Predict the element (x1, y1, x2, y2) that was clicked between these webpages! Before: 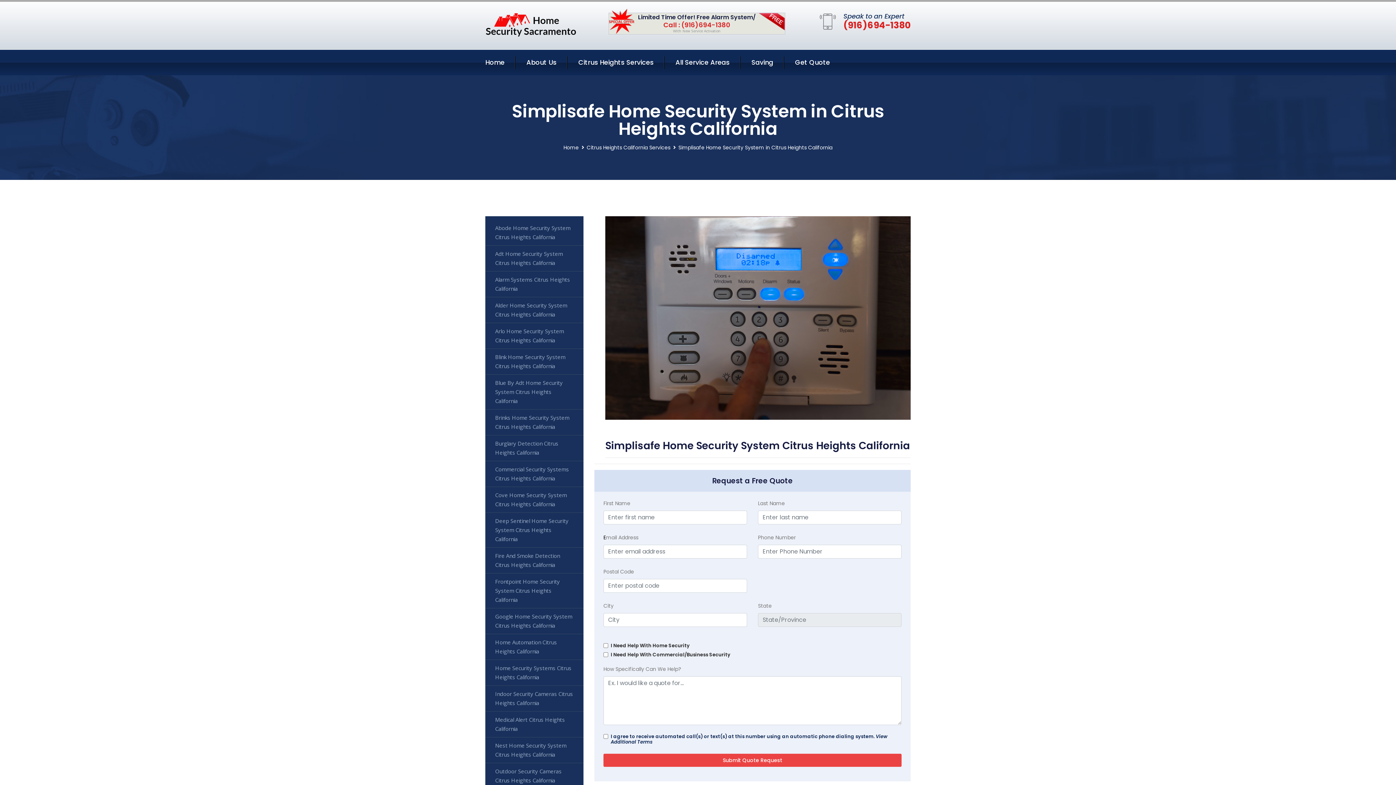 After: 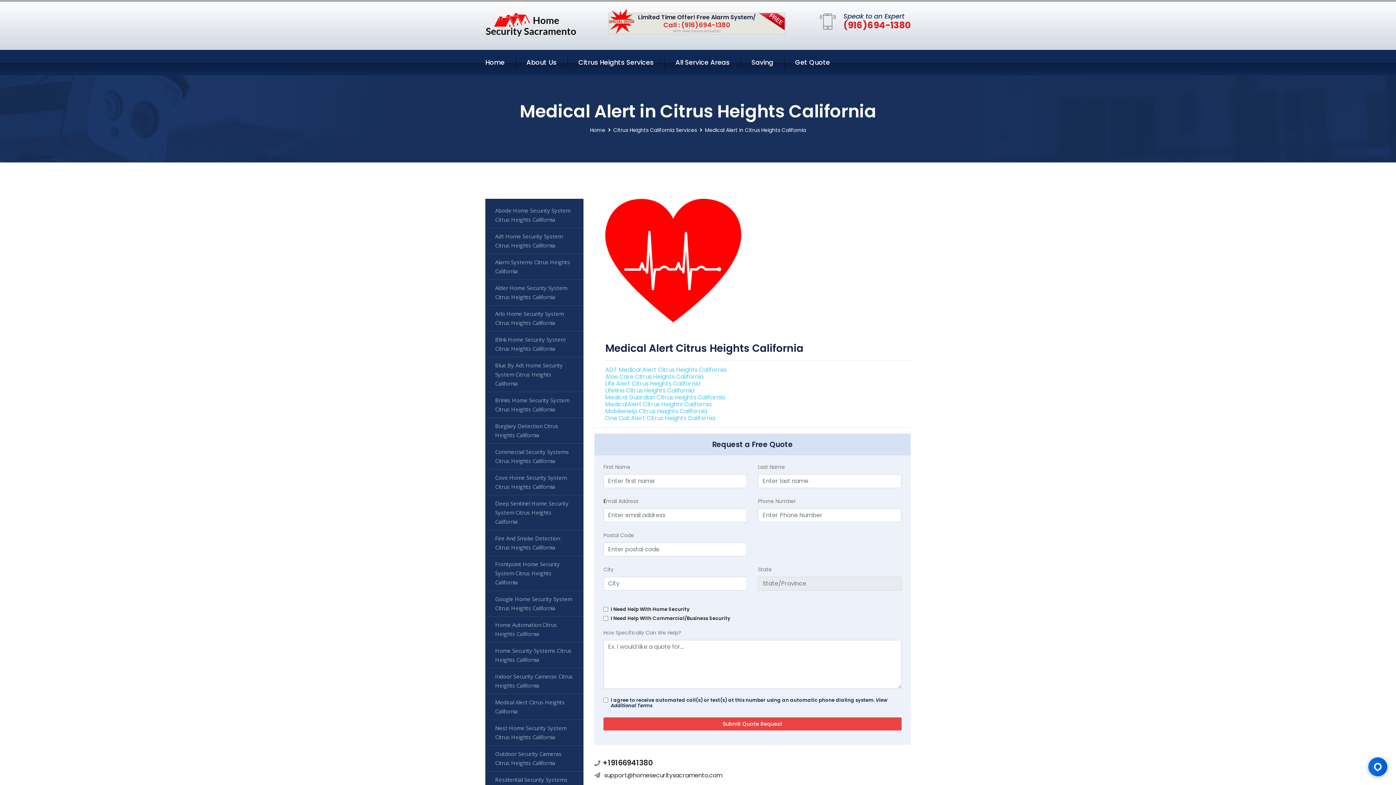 Action: bbox: (485, 712, 583, 737) label: Medical Alert Citrus Heights California